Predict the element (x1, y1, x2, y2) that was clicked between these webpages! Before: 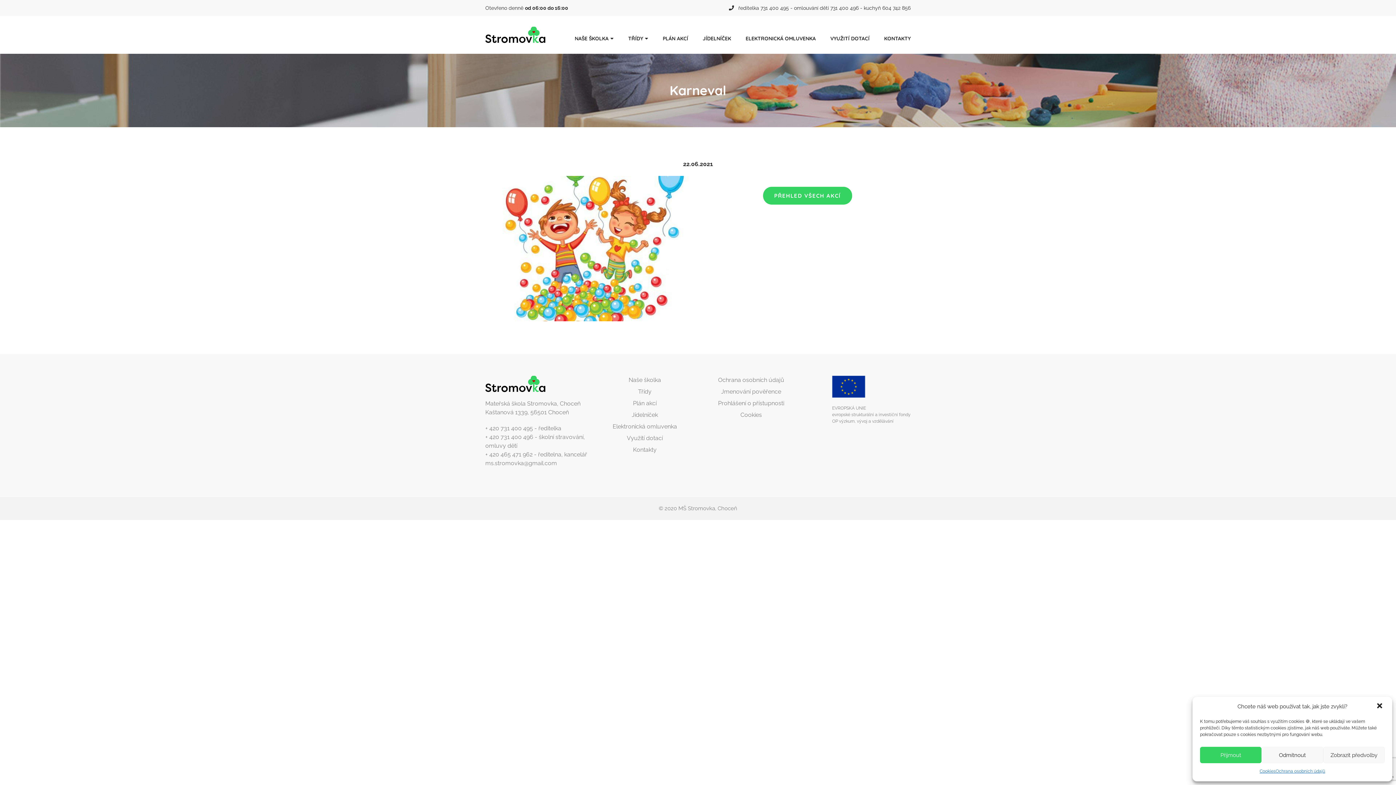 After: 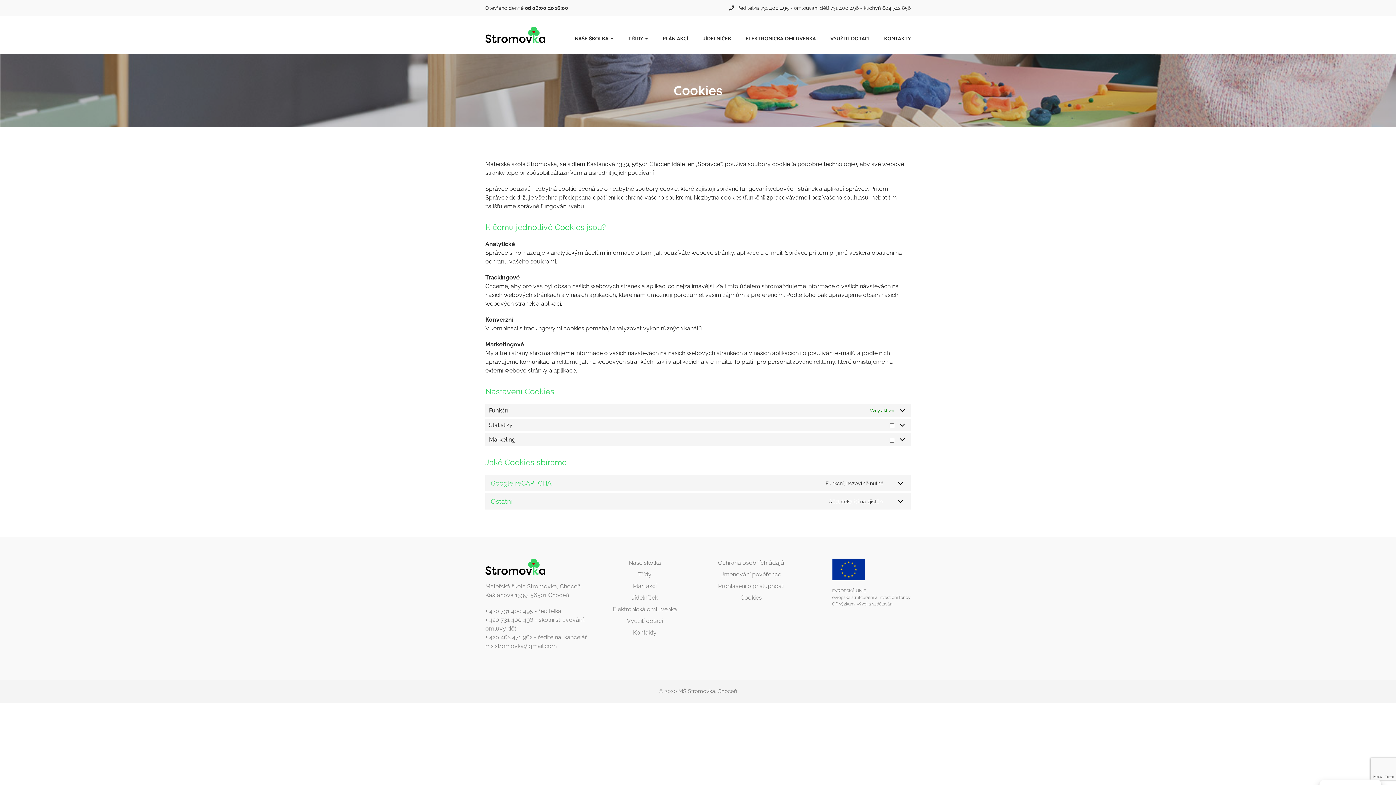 Action: bbox: (740, 411, 762, 418) label: Cookies